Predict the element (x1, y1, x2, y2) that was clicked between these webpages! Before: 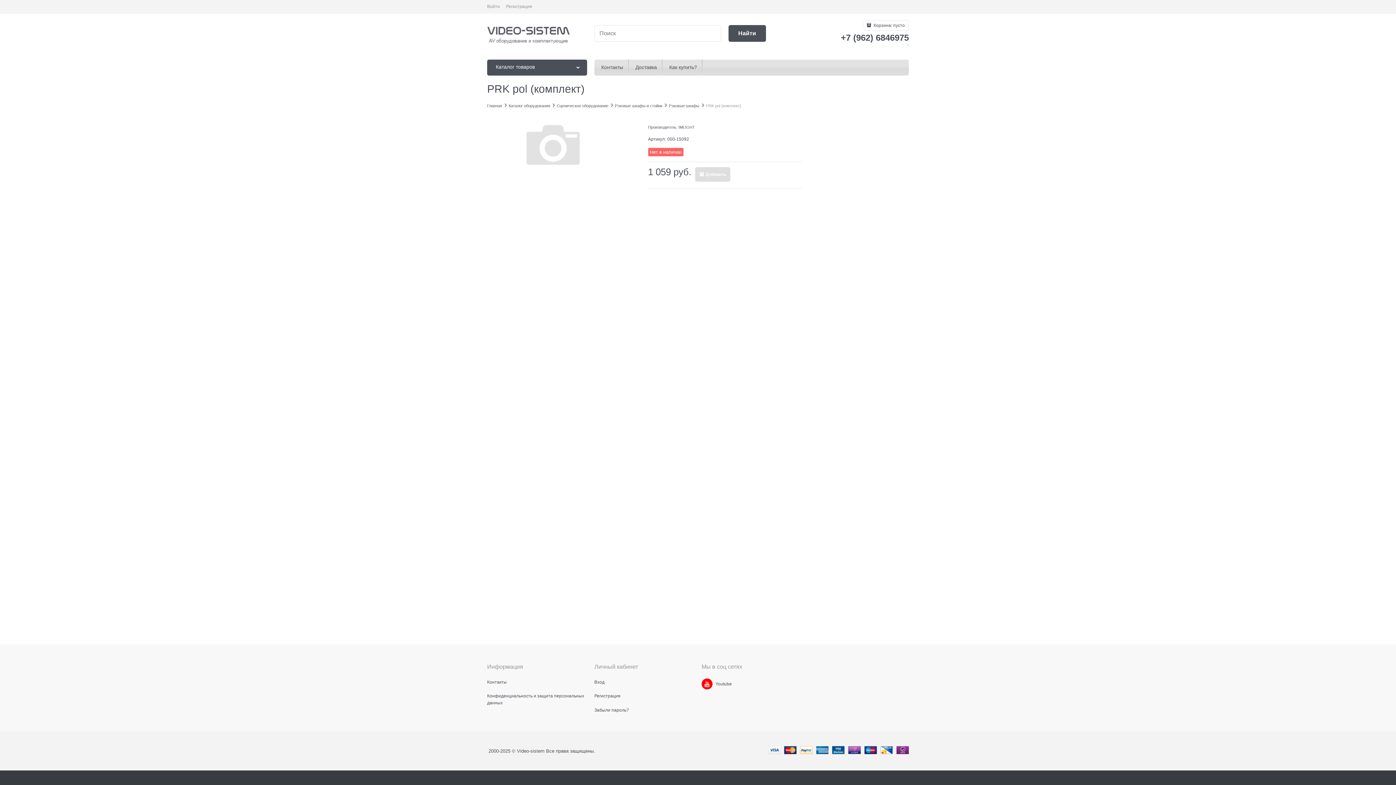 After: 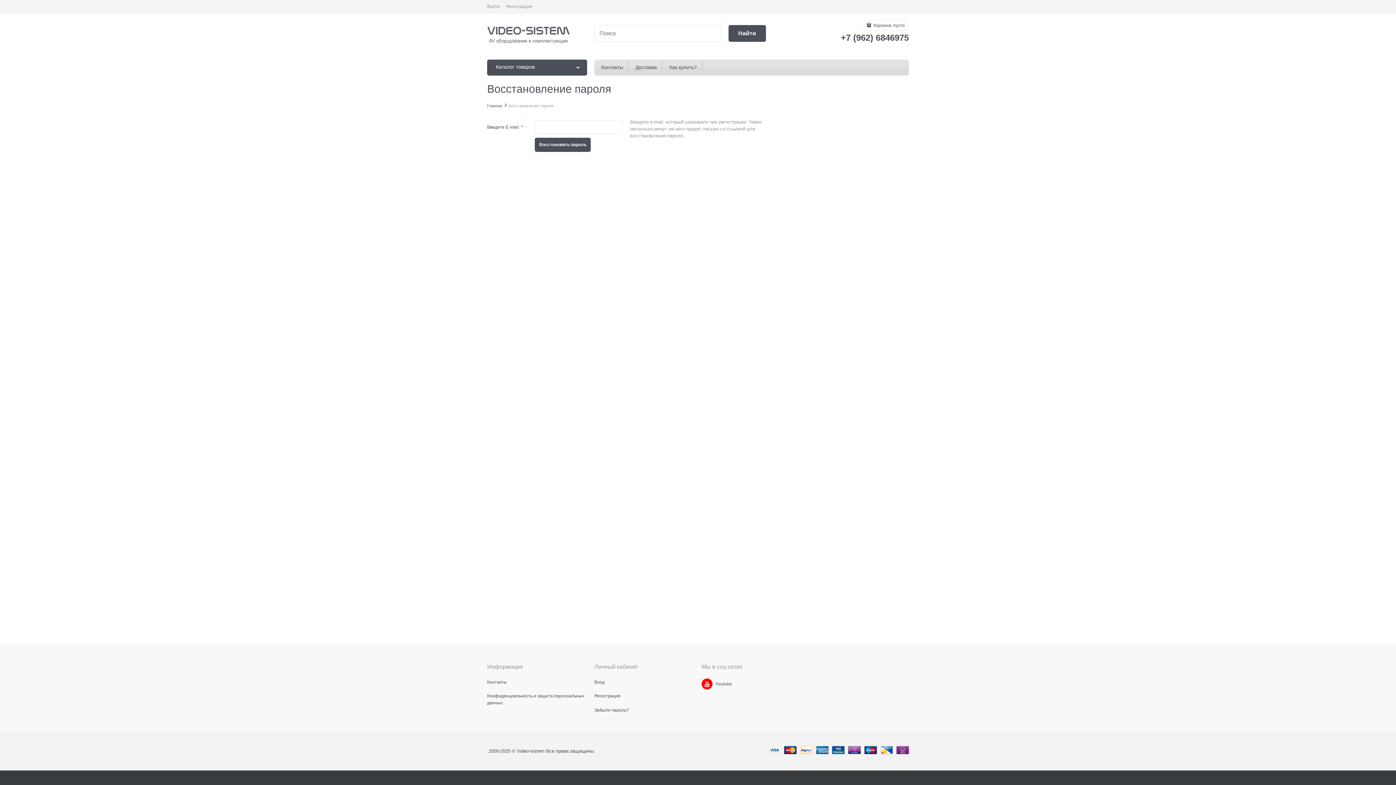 Action: label: Забыли пароль? bbox: (594, 708, 629, 713)